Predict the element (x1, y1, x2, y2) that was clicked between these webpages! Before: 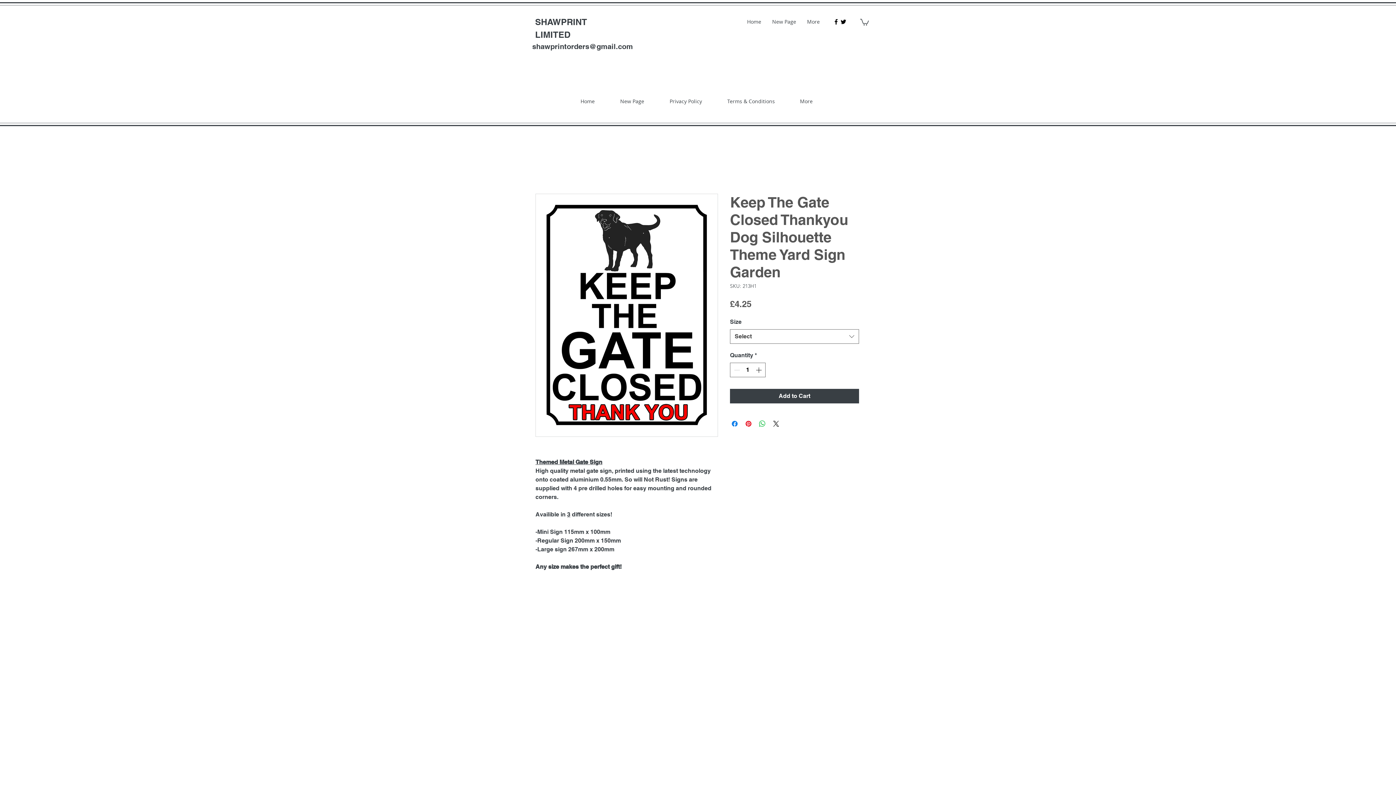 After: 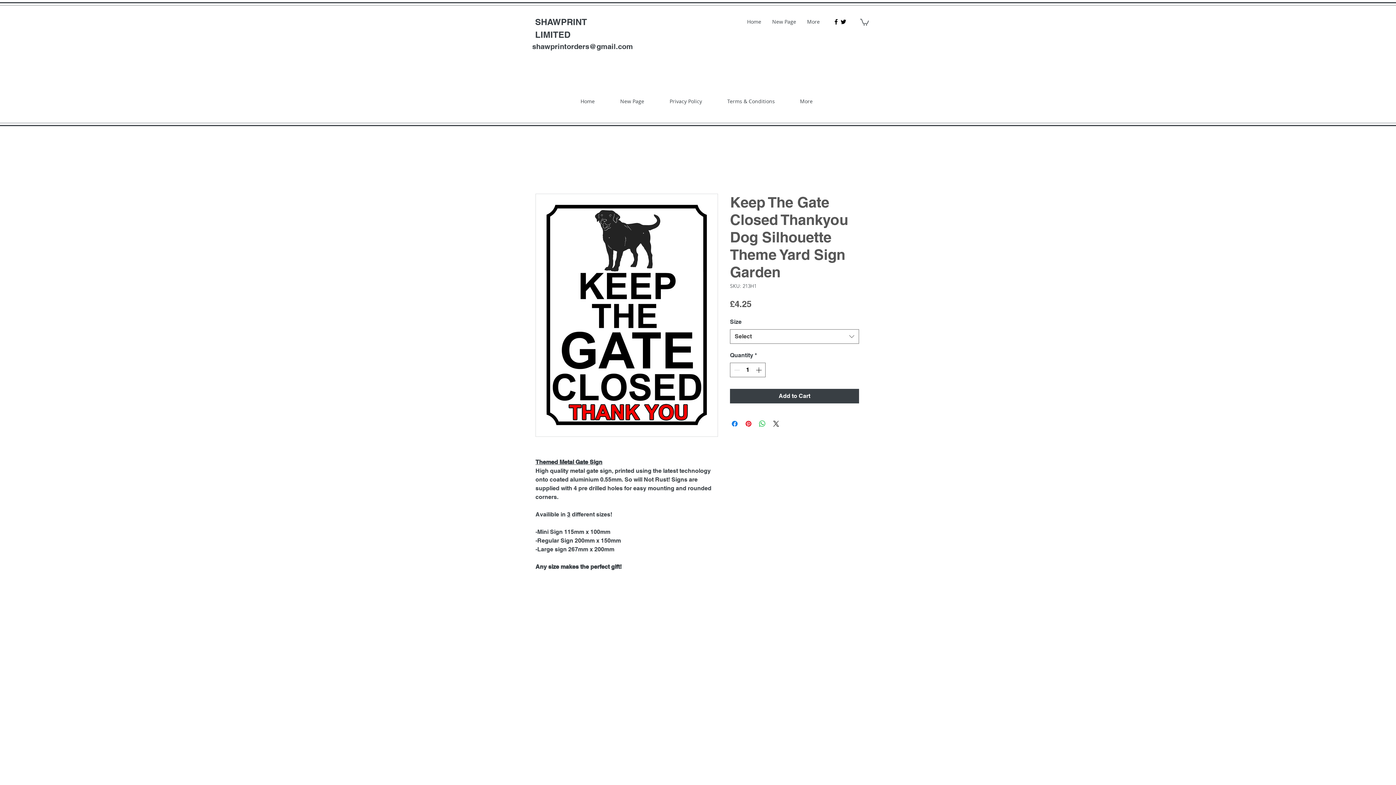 Action: label: shawprintorders@gmail.com bbox: (532, 42, 633, 50)